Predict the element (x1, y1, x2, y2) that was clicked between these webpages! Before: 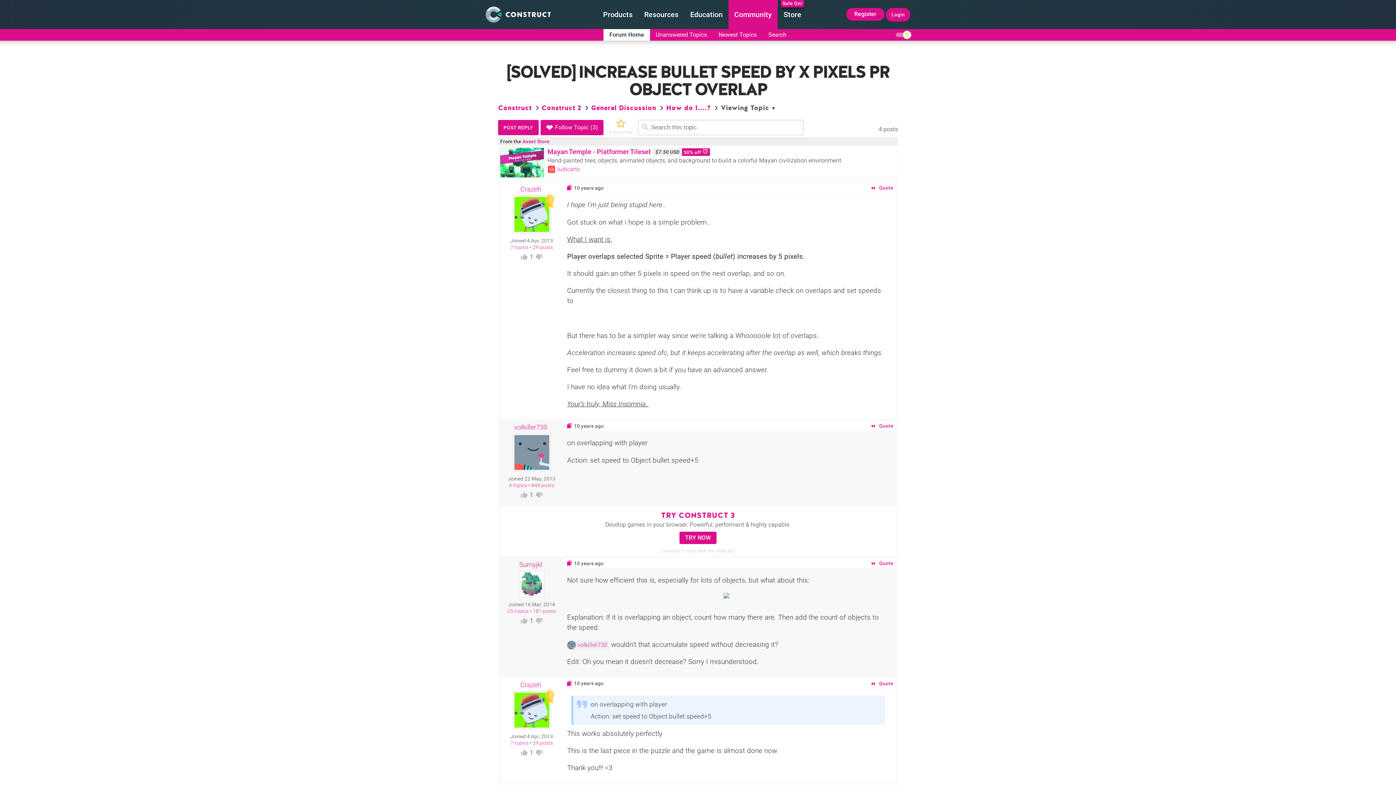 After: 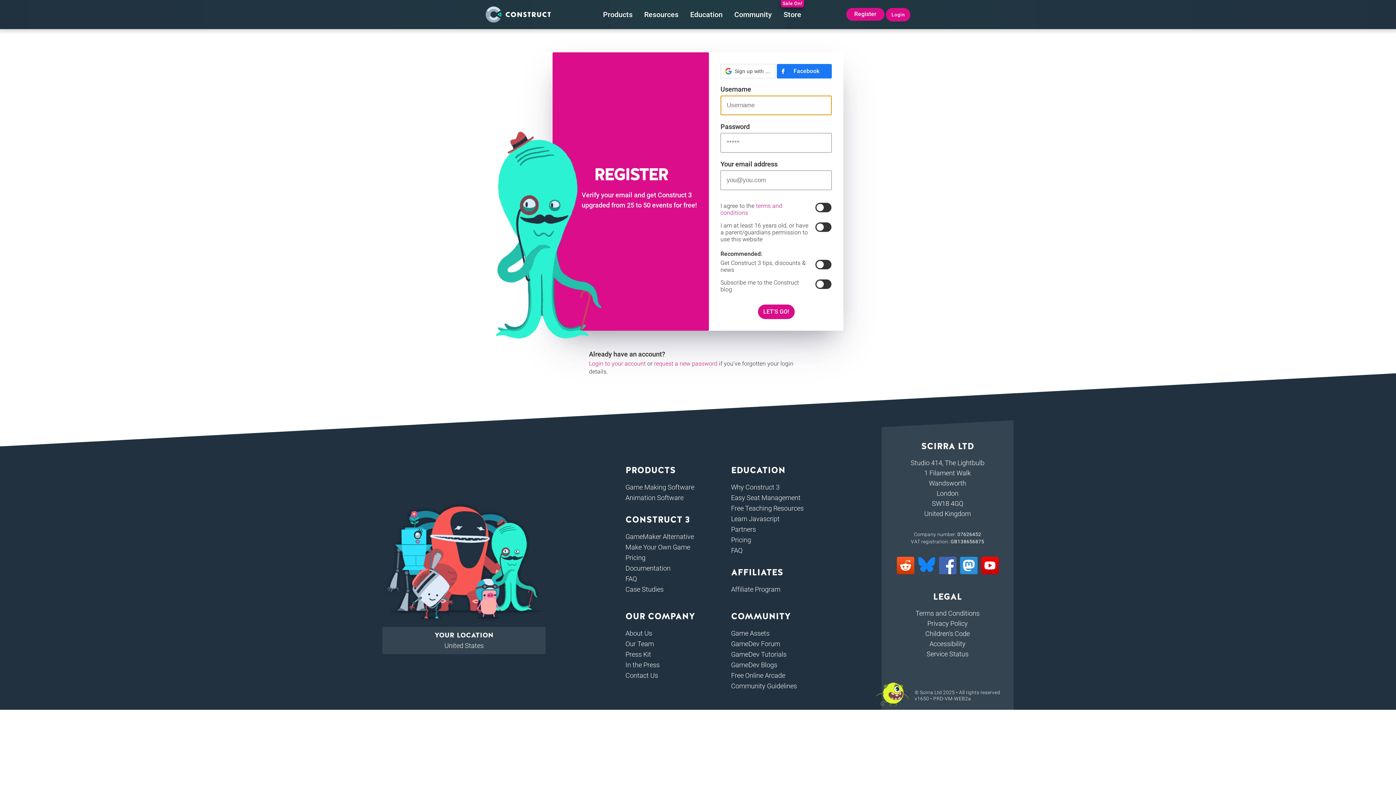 Action: bbox: (535, 617, 542, 624)